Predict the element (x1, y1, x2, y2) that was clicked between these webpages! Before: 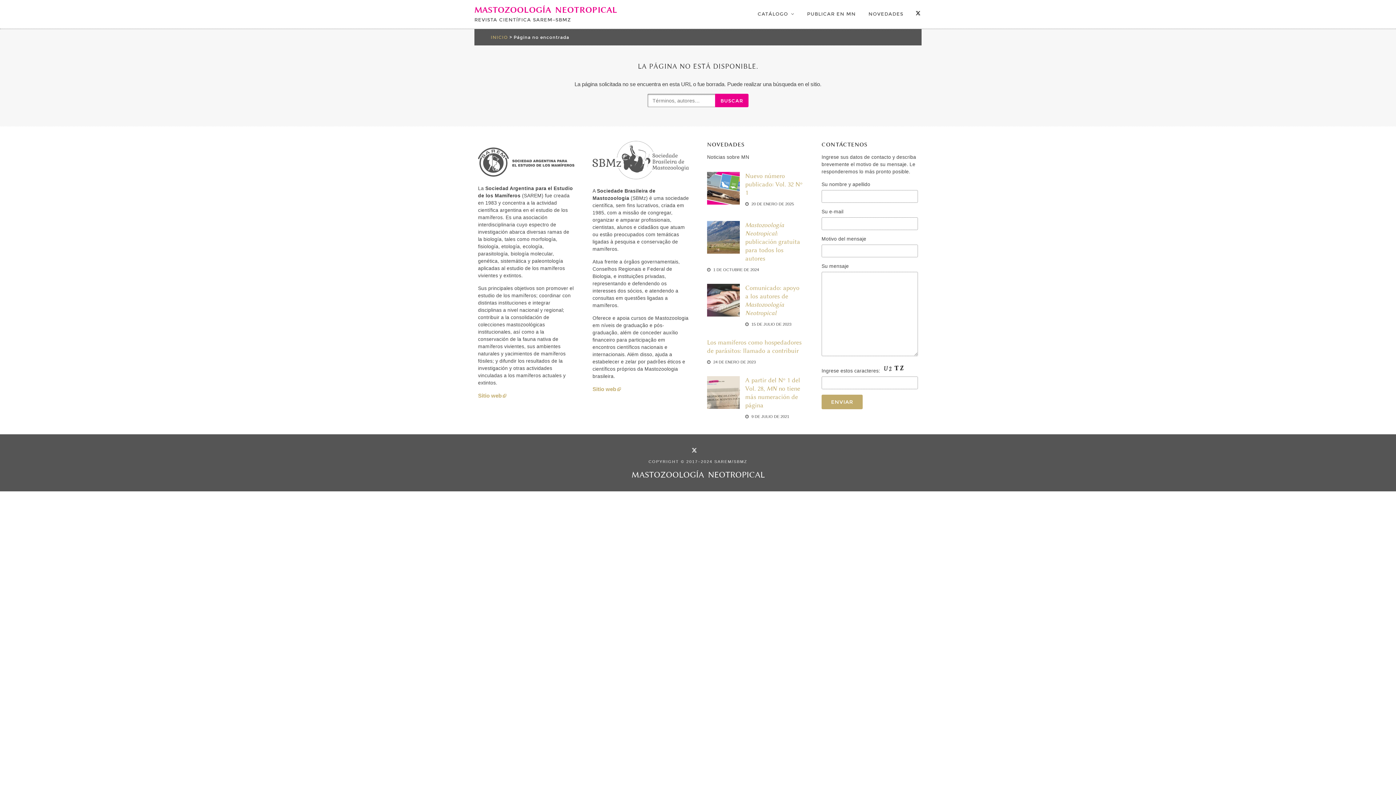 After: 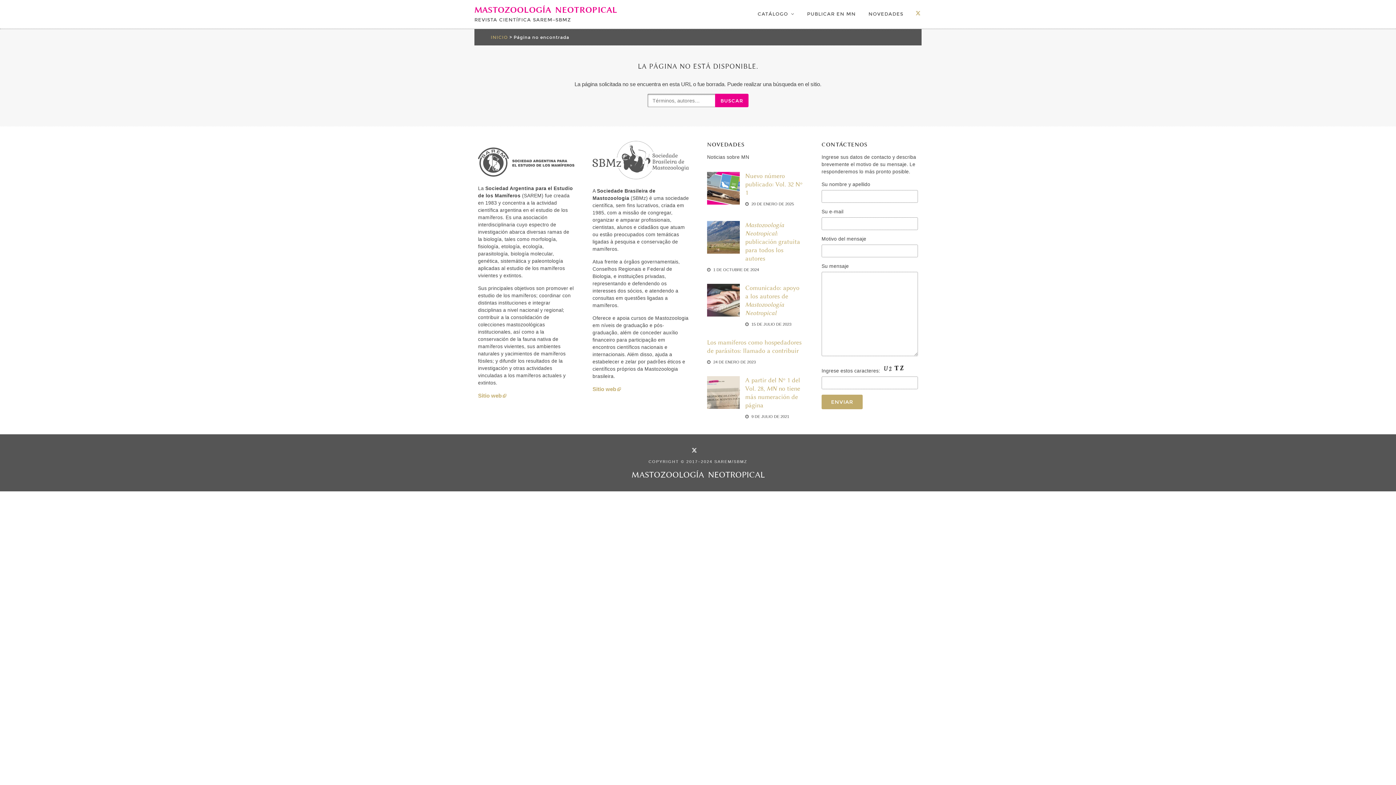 Action: label: MN en Twitter bbox: (910, 7, 920, 16)